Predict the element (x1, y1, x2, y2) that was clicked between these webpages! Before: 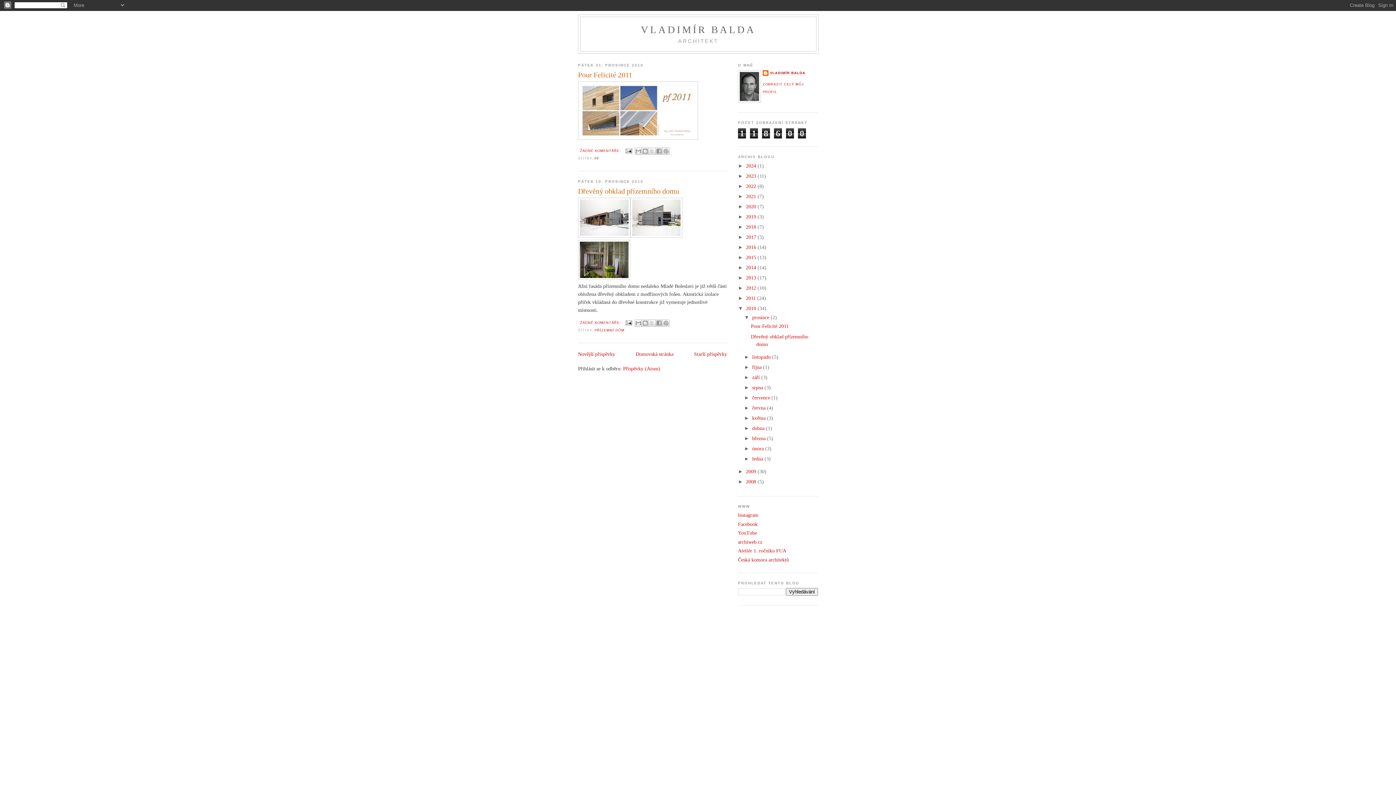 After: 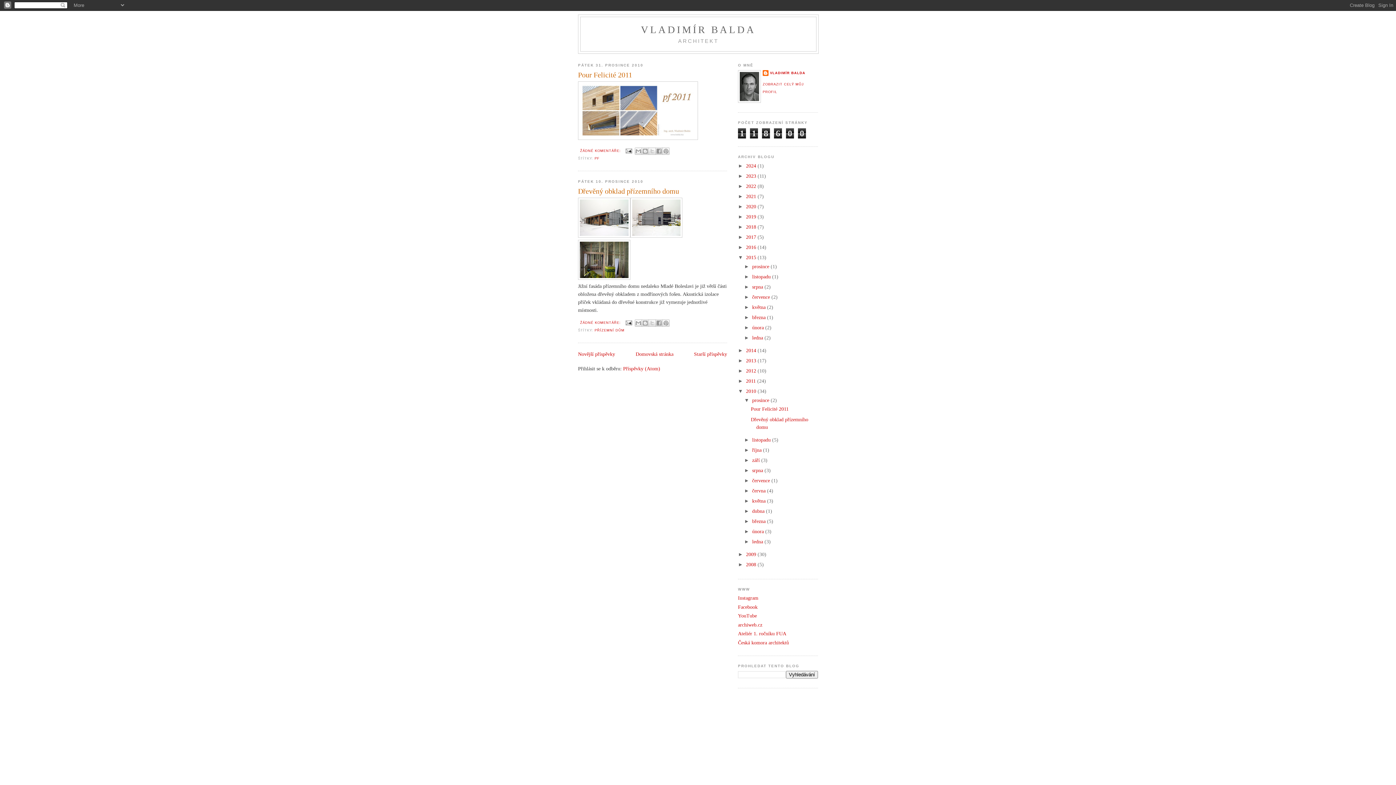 Action: label: ►   bbox: (738, 254, 746, 260)